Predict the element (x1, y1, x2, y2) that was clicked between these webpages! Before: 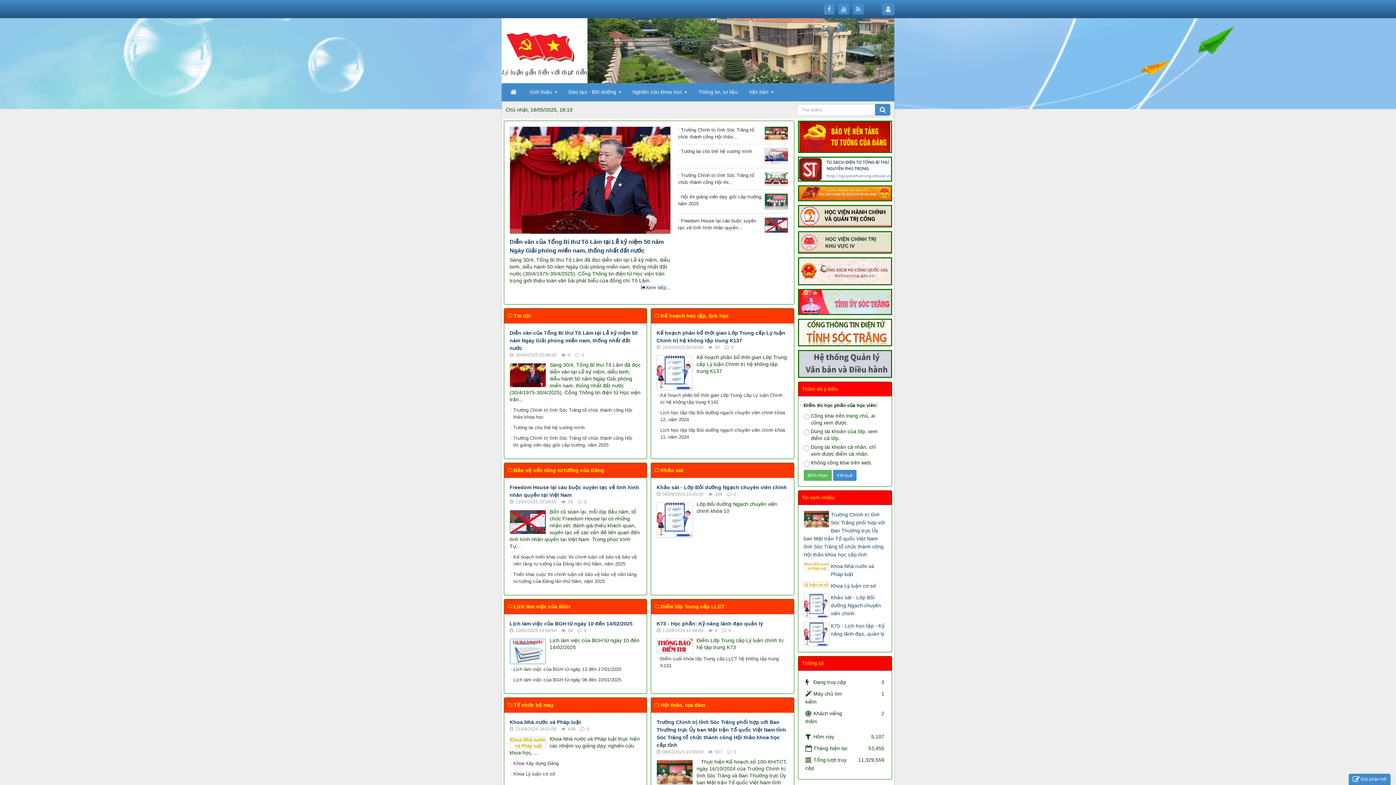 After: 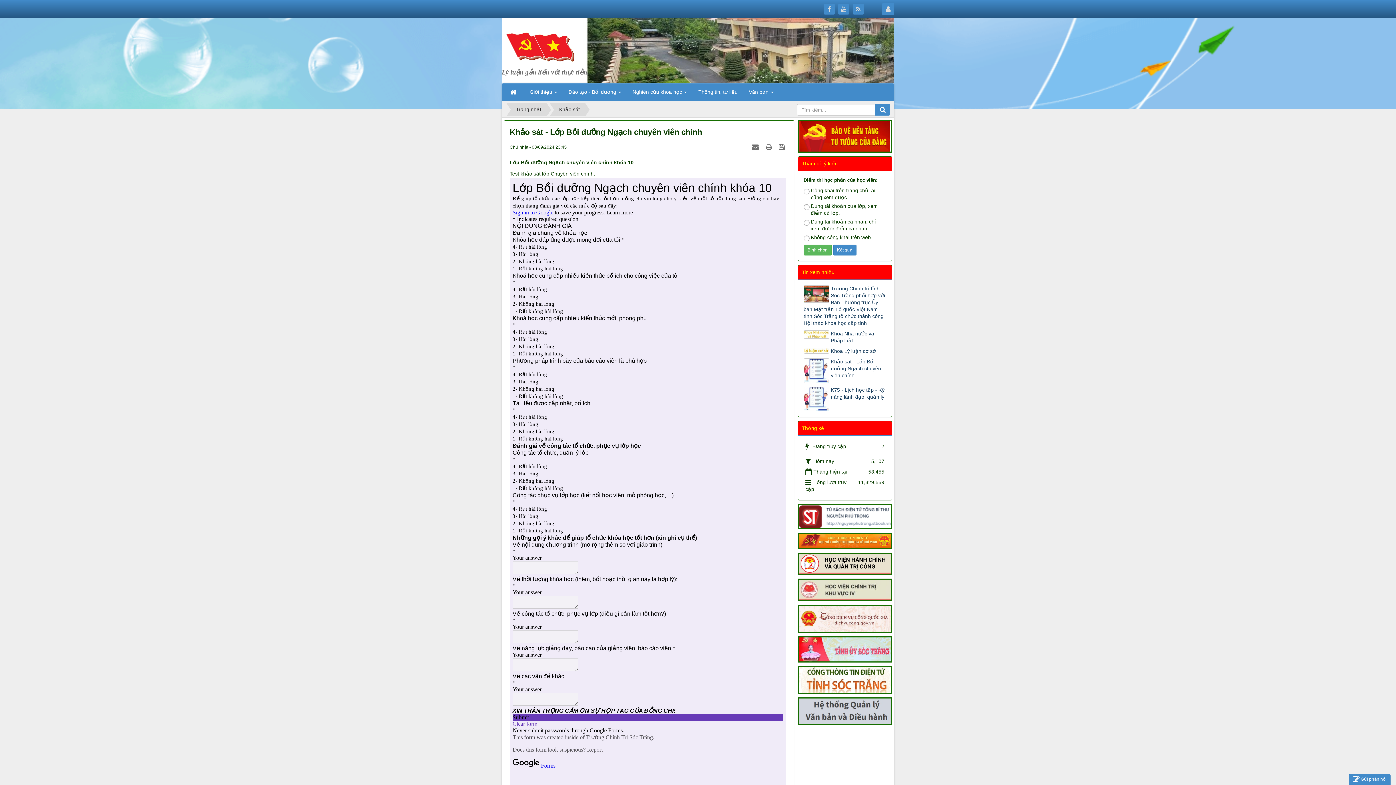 Action: label: Khảo sát - Lớp Bồi dưỡng Ngạch chuyên viên chính bbox: (656, 484, 787, 490)